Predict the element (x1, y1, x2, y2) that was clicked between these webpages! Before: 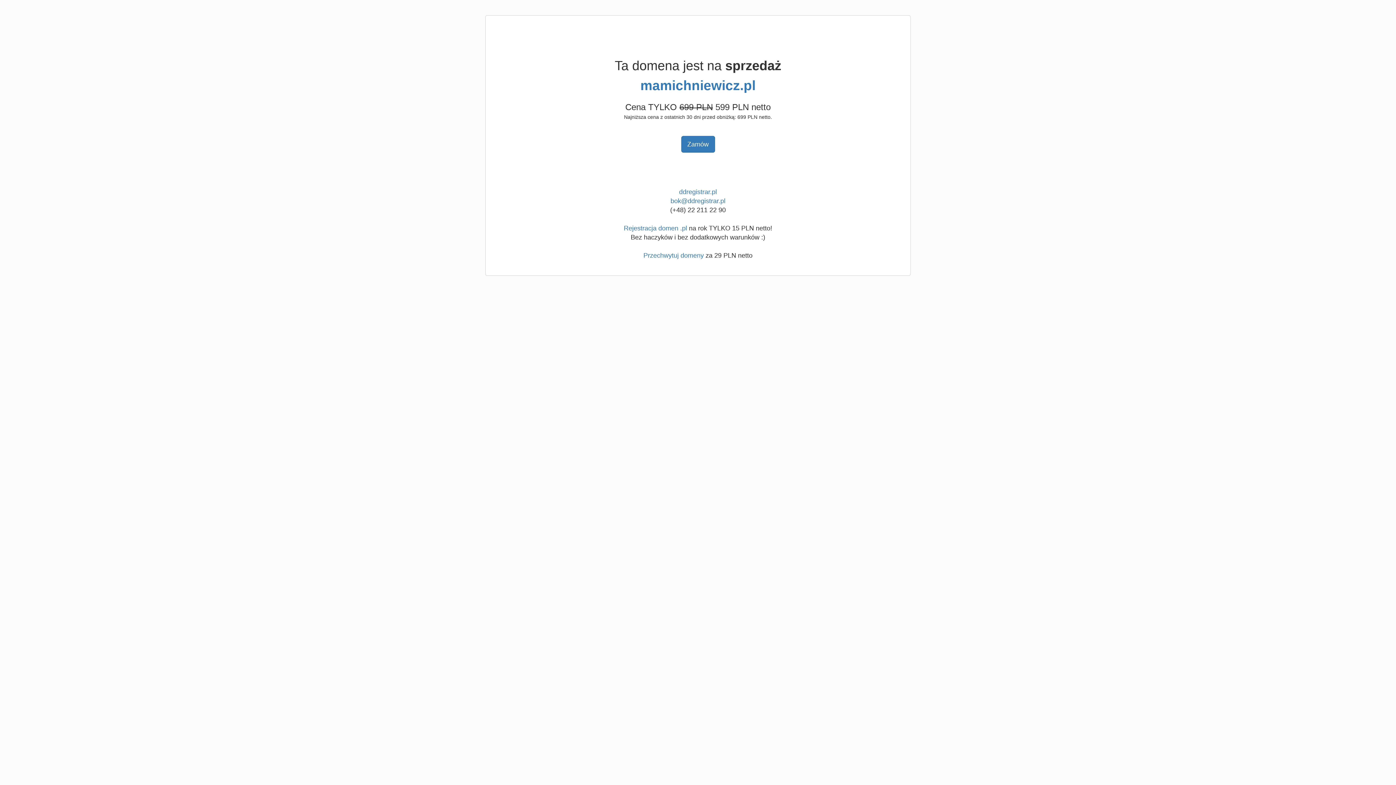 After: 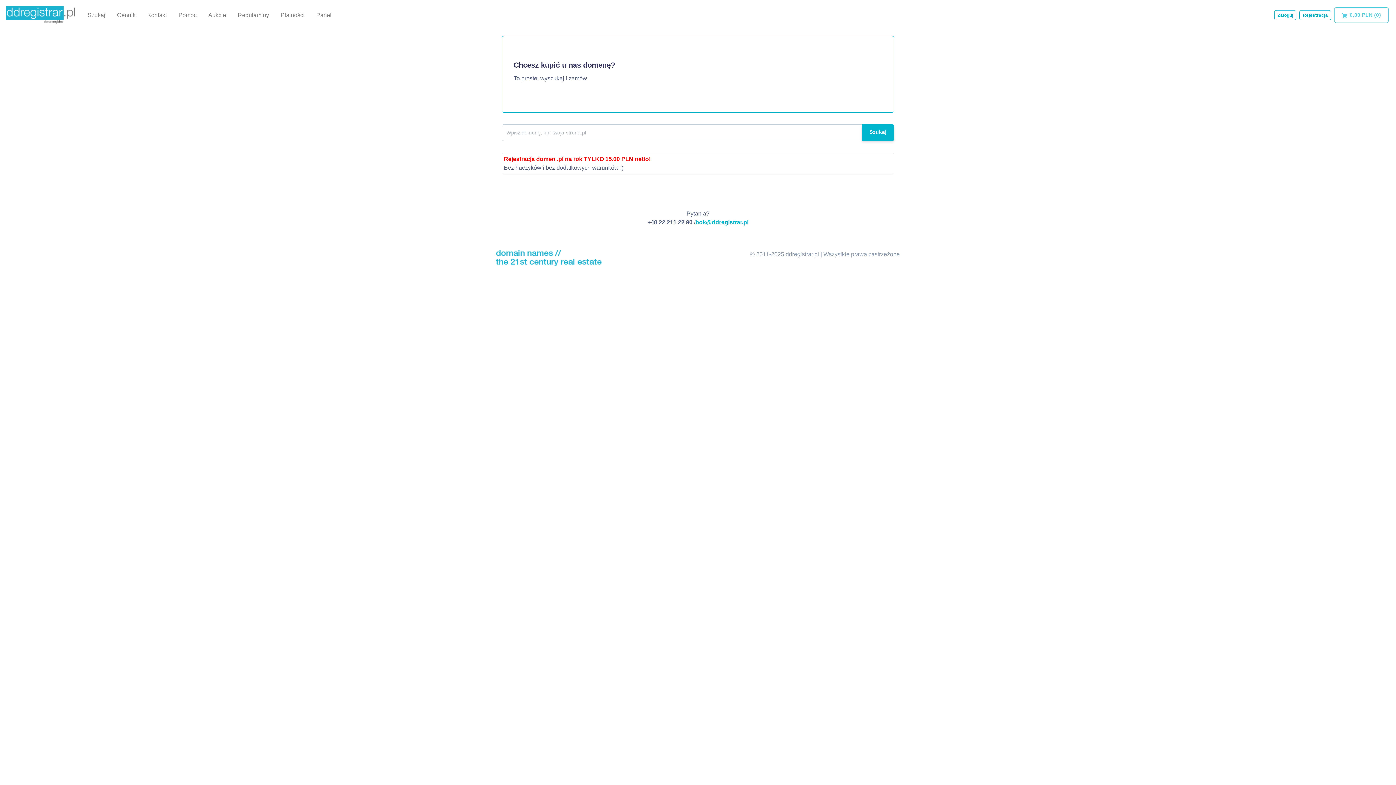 Action: label: Przechwytuj domeny bbox: (643, 252, 704, 259)